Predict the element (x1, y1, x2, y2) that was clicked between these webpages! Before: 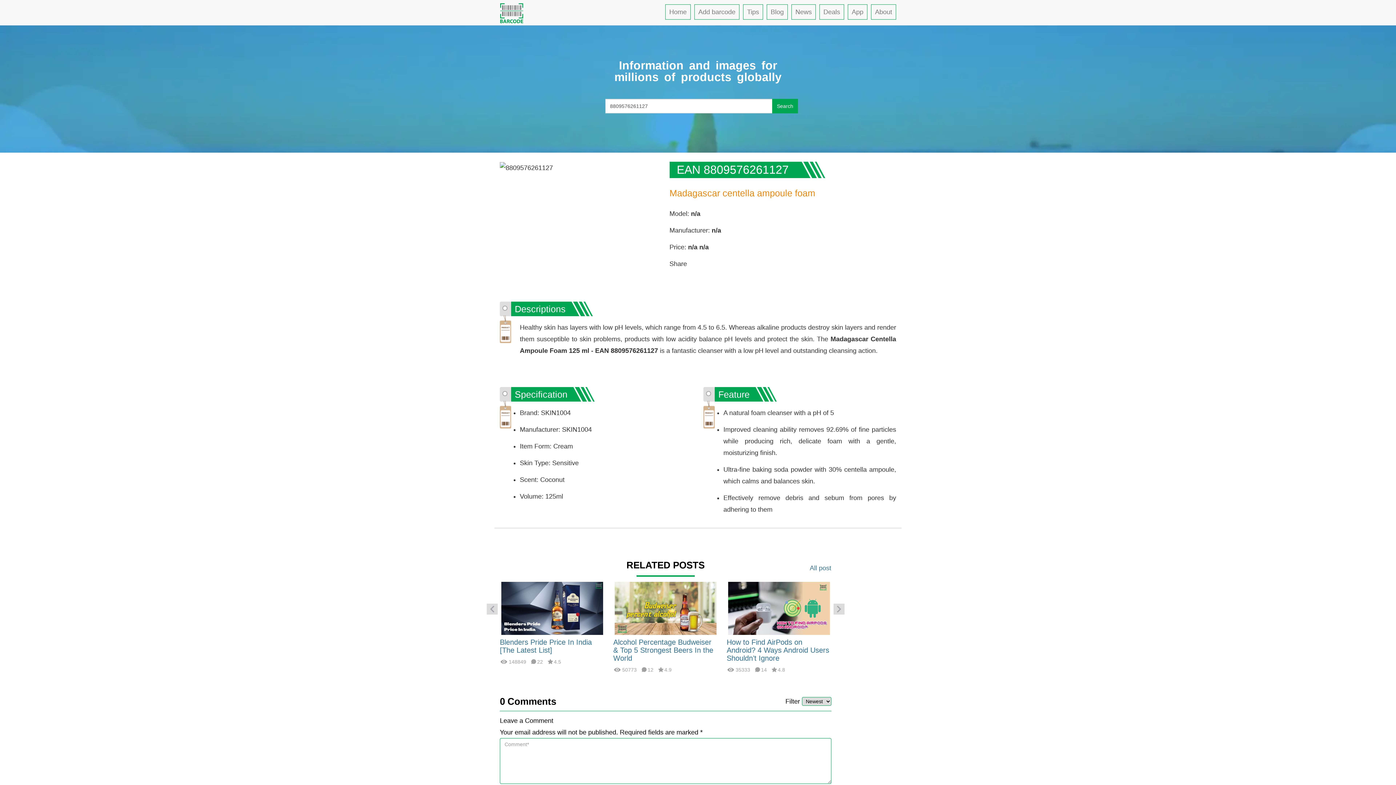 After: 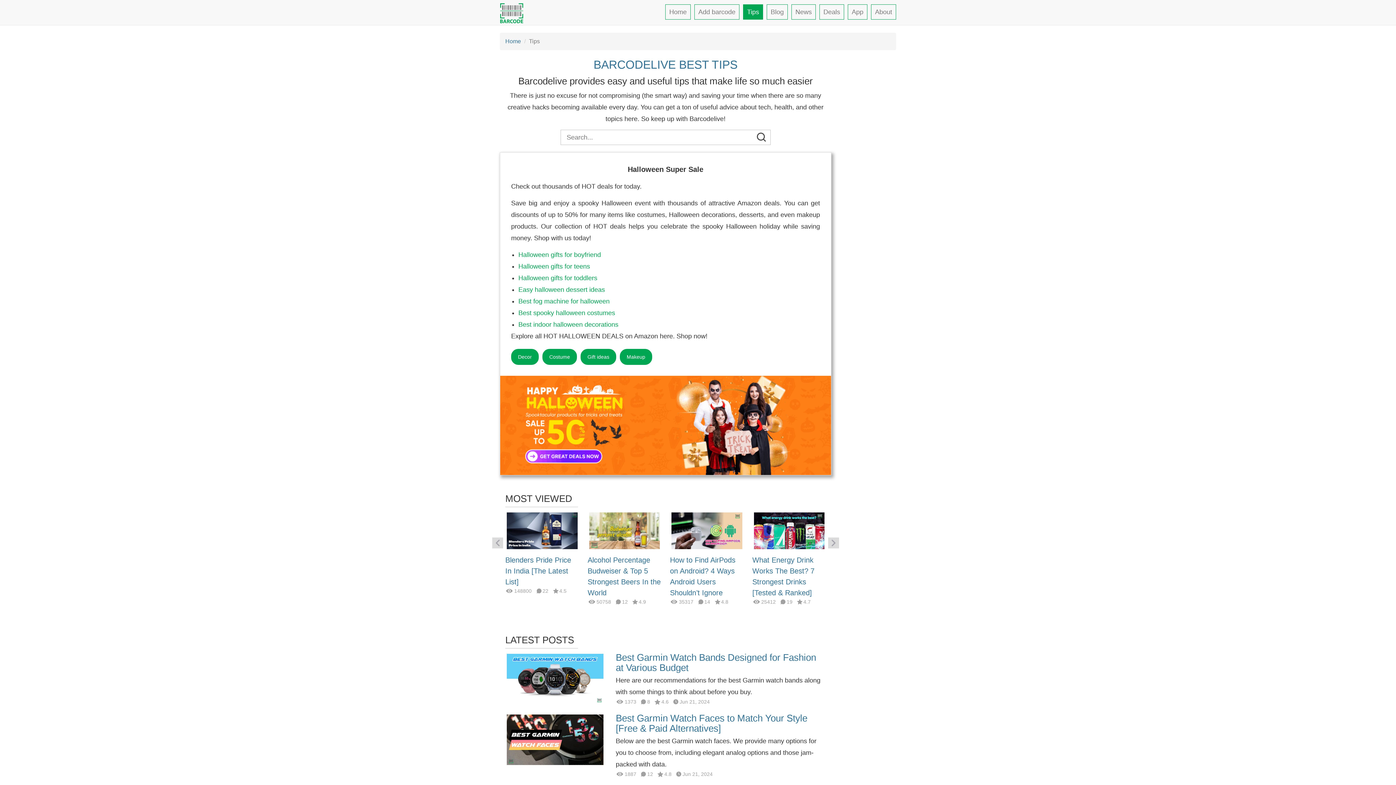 Action: label: All post bbox: (810, 562, 831, 574)